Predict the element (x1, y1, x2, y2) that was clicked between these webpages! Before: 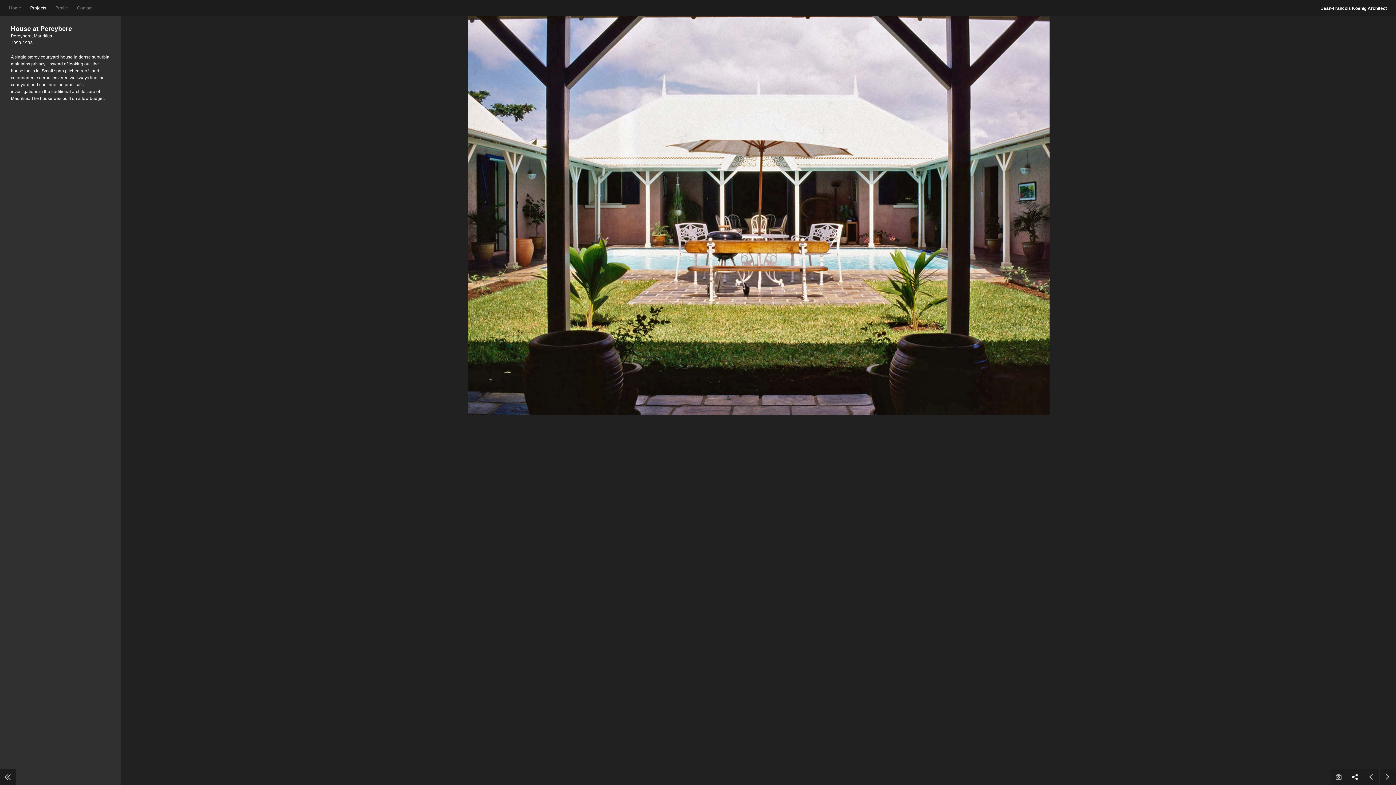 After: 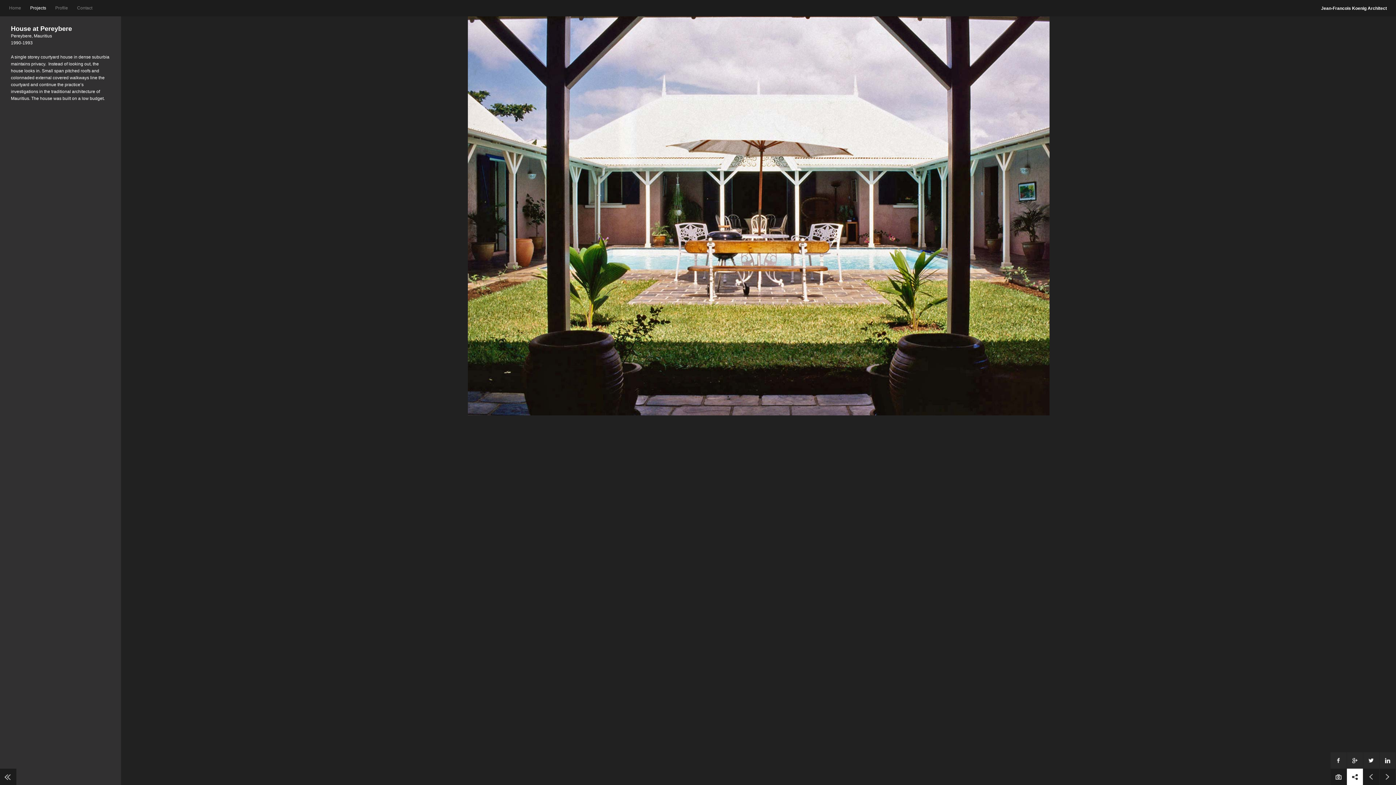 Action: bbox: (1347, 769, 1363, 785) label: Social Media